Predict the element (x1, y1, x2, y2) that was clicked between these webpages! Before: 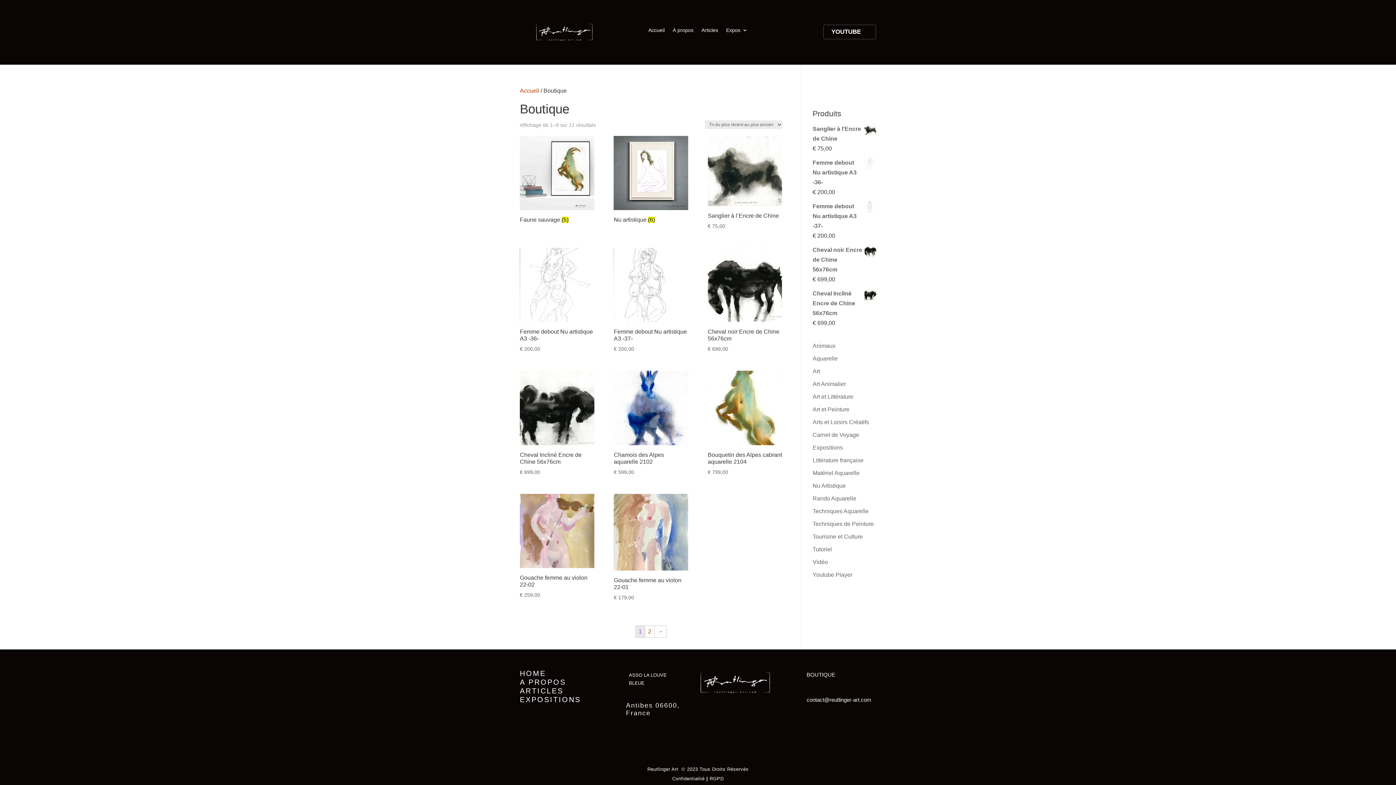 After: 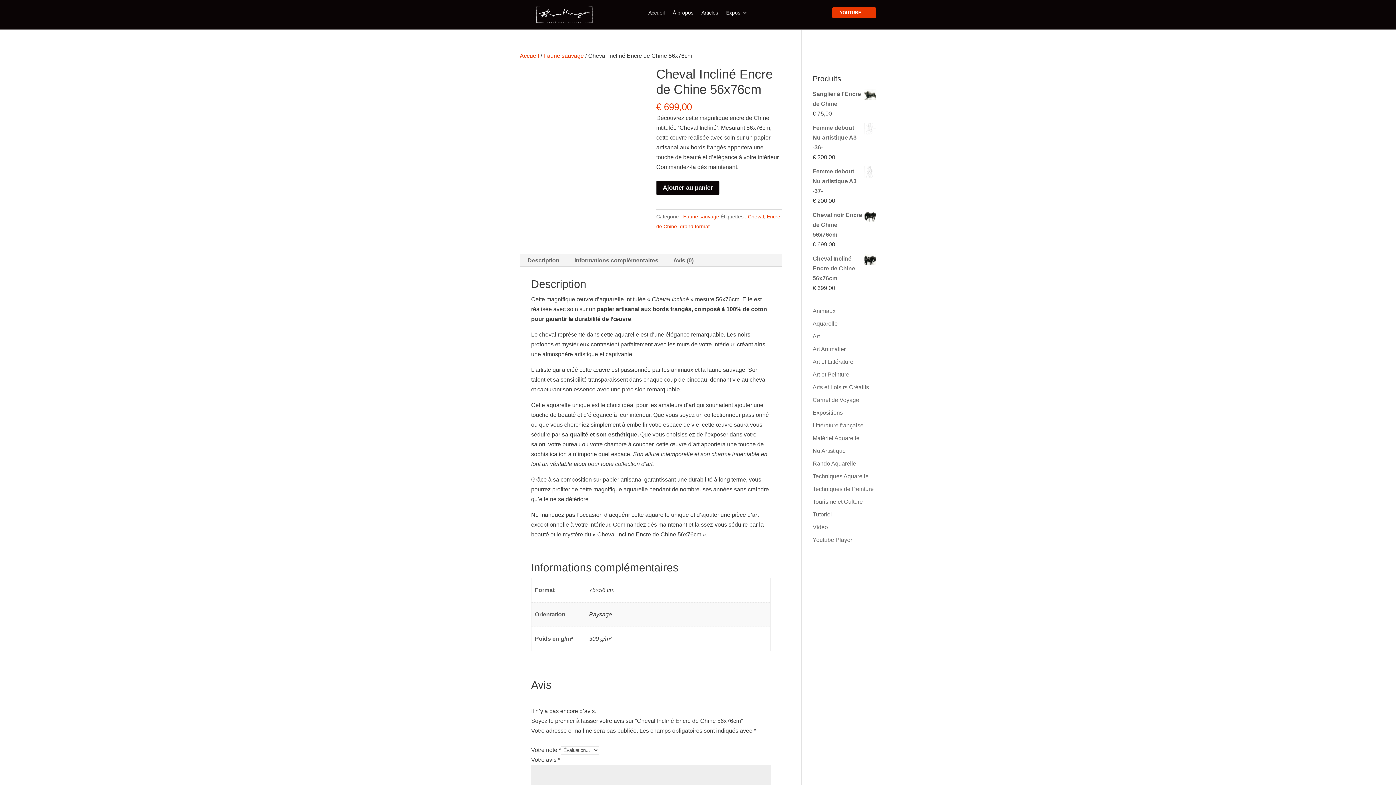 Action: label: Cheval Incliné Encre de Chine 56x76cm bbox: (812, 288, 876, 318)